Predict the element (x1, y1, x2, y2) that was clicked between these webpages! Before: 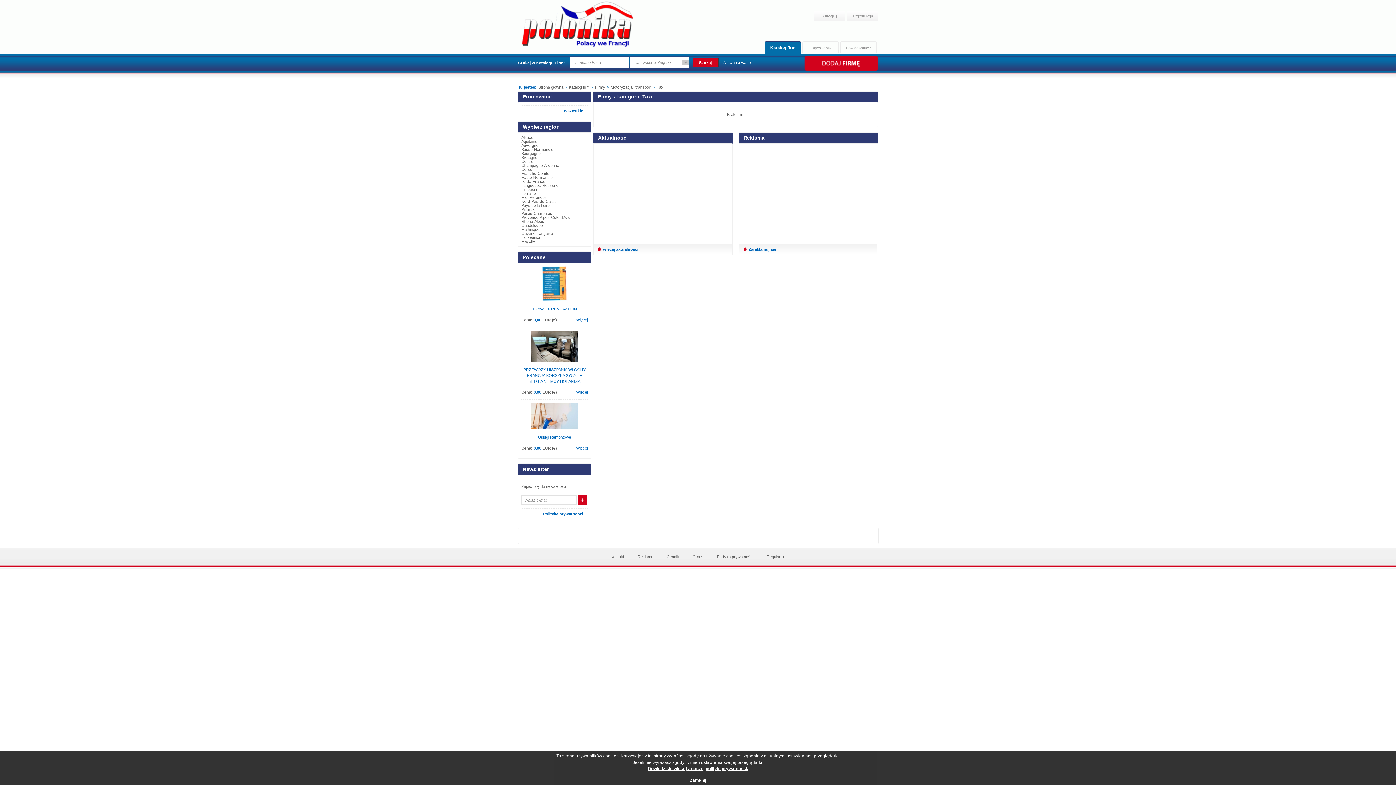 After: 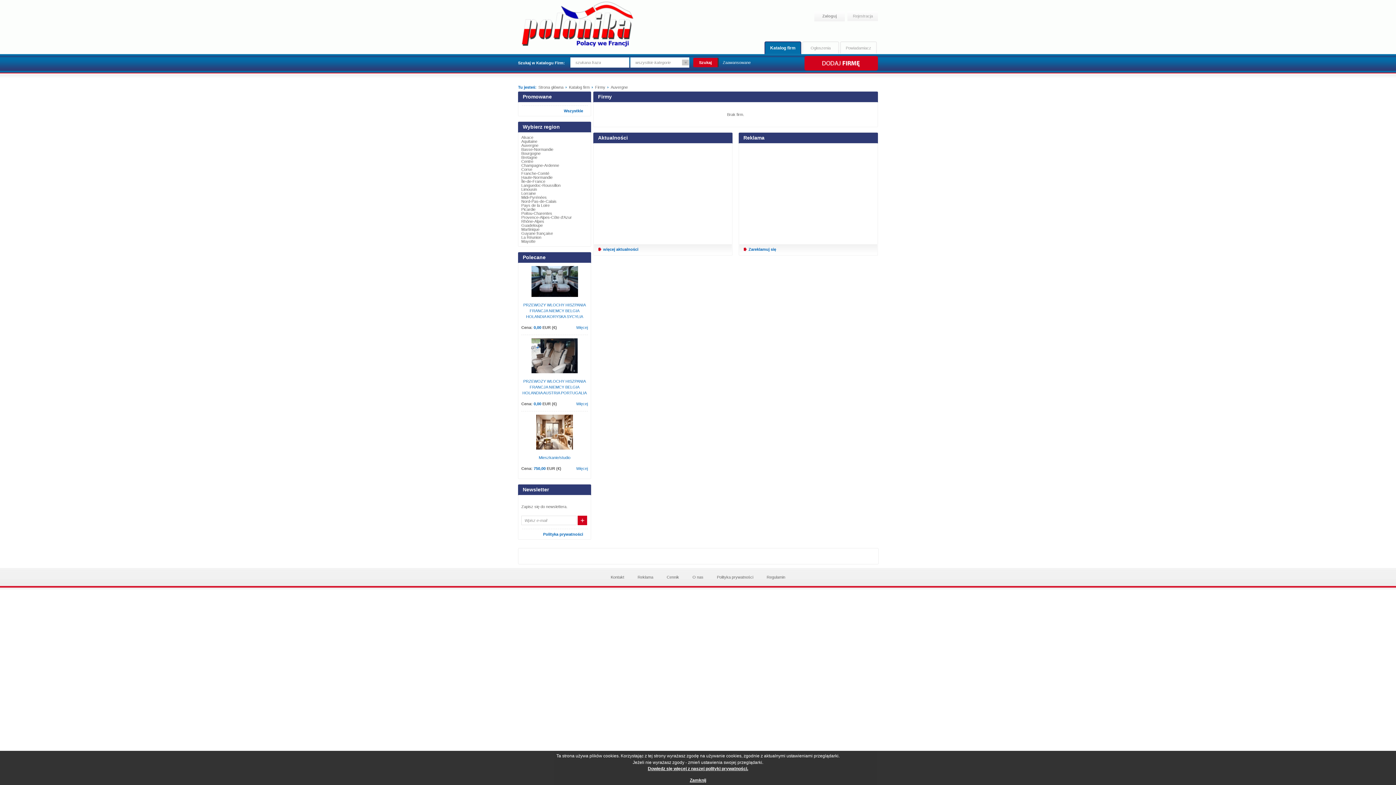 Action: bbox: (521, 143, 538, 147) label: Auvergne